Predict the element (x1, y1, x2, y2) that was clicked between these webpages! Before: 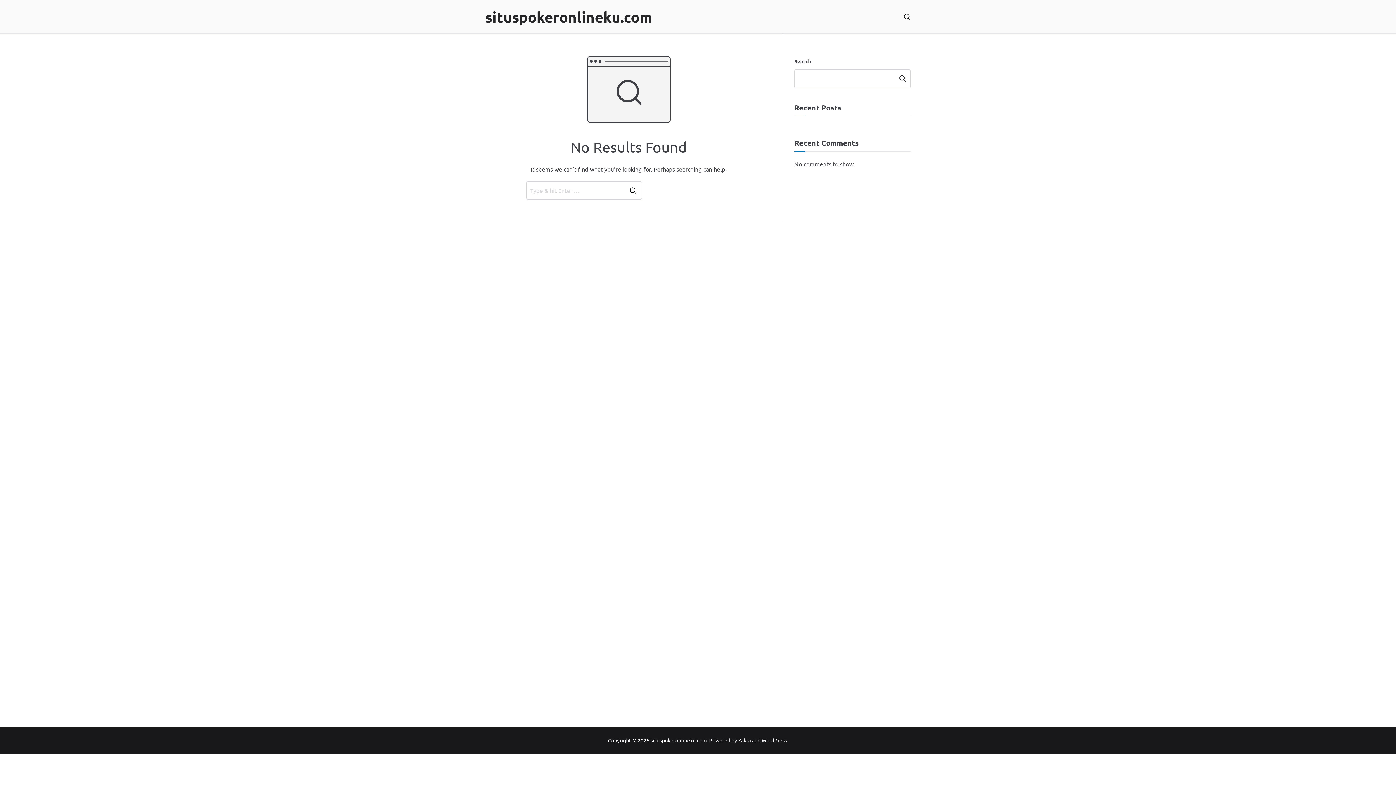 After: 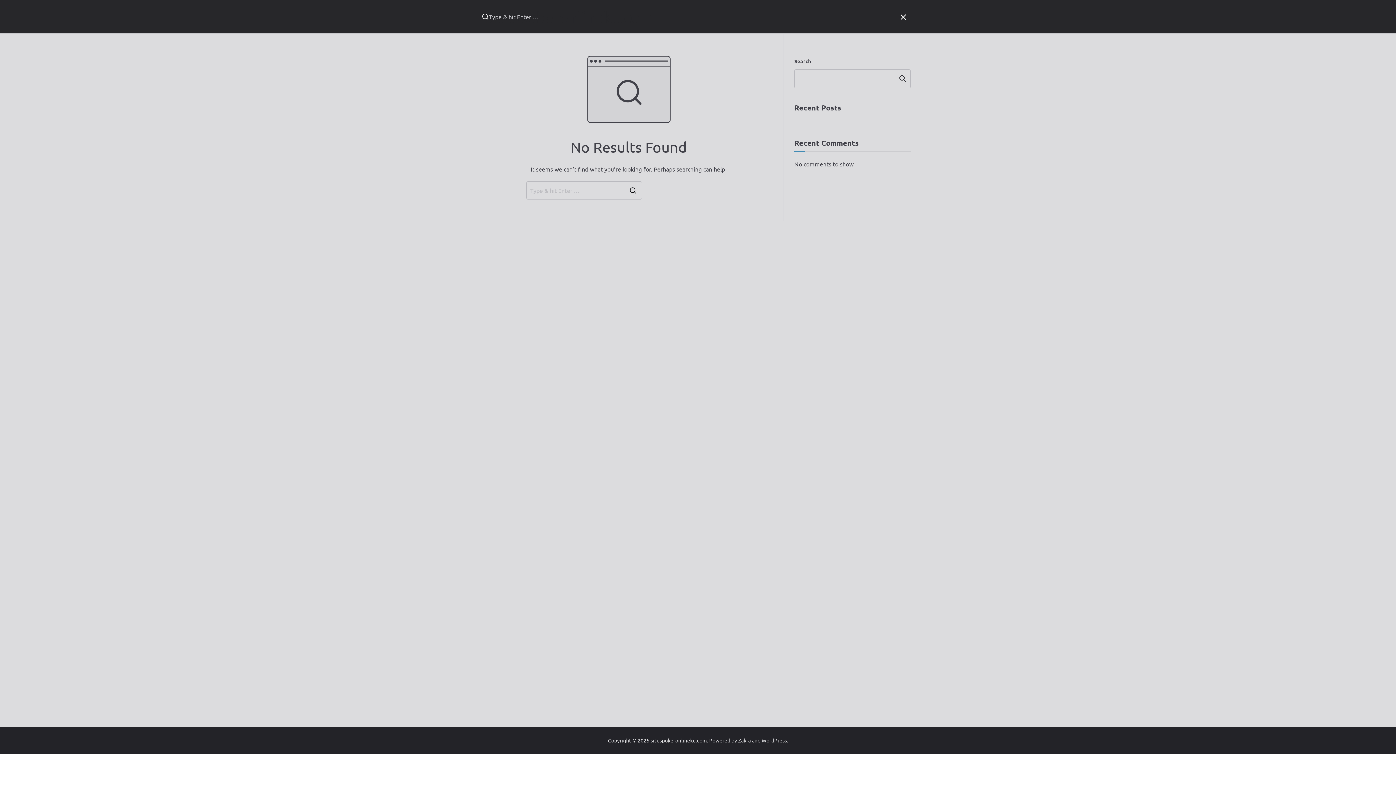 Action: bbox: (903, 13, 910, 20)